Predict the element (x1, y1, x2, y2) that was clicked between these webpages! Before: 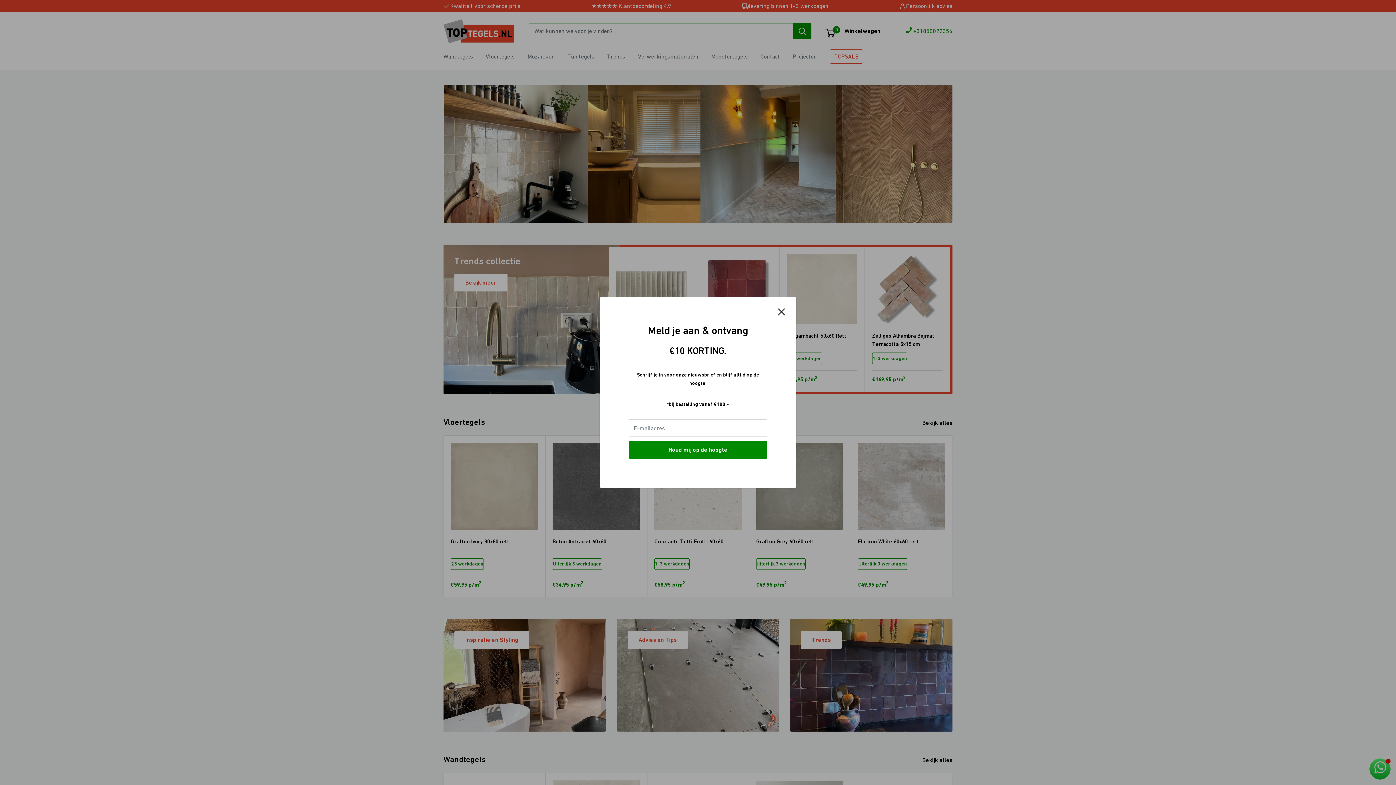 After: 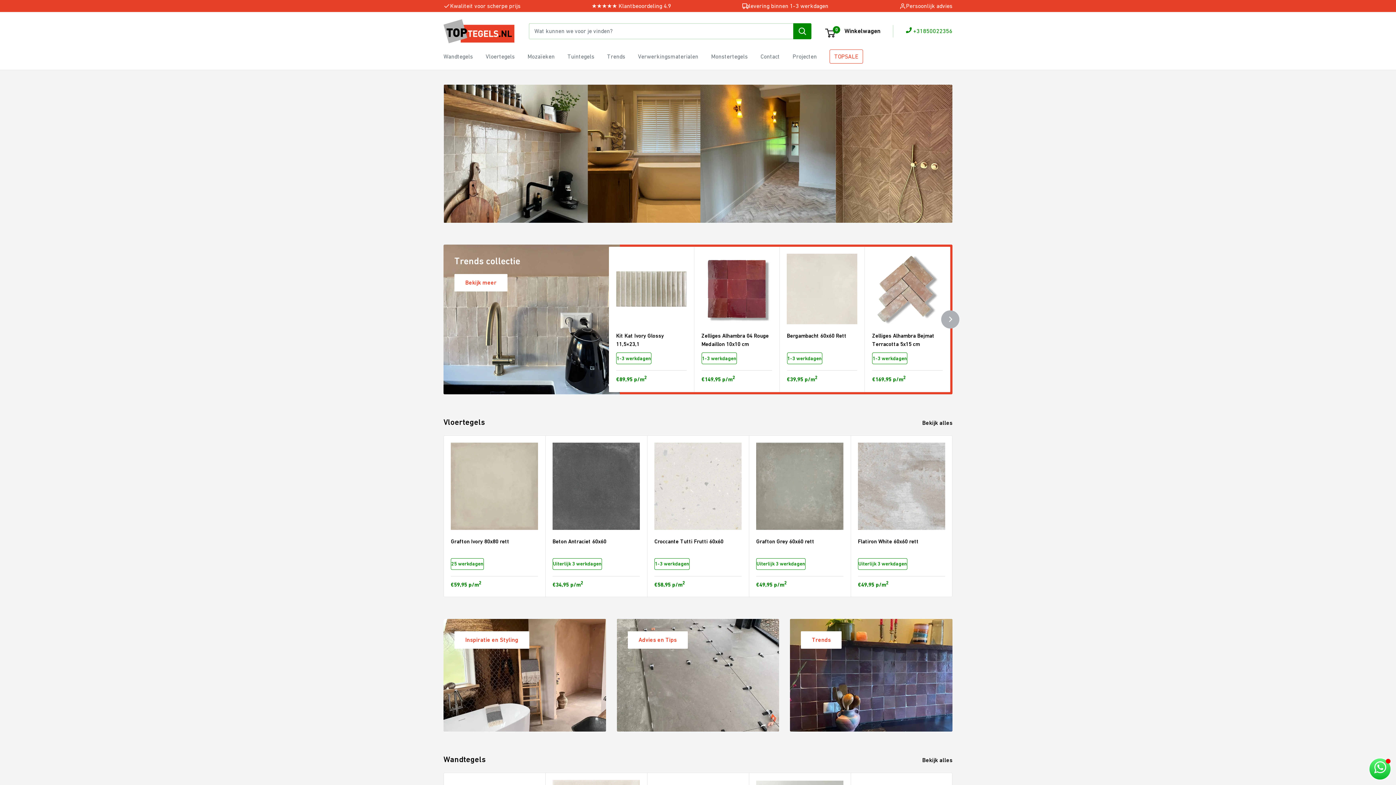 Action: bbox: (778, 306, 785, 316) label: Sluiten